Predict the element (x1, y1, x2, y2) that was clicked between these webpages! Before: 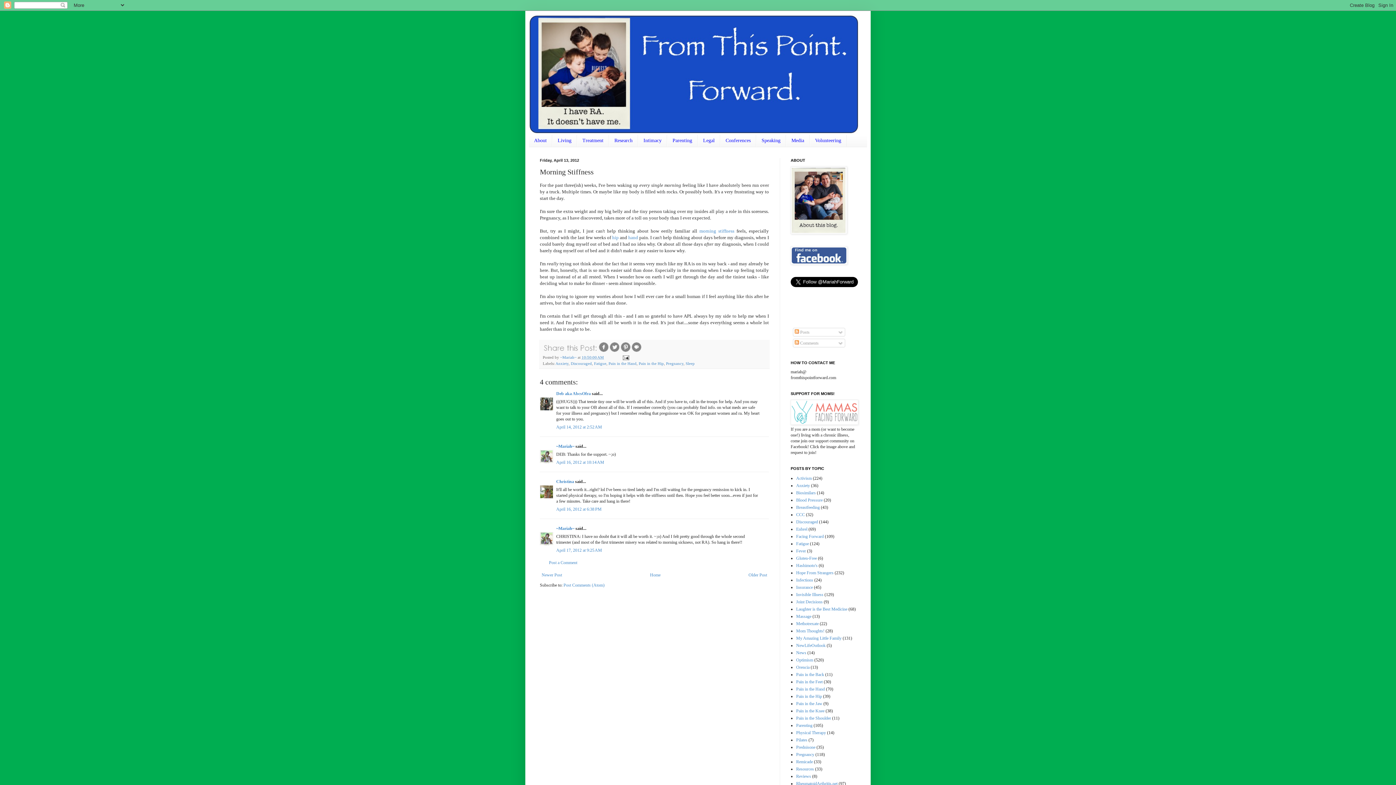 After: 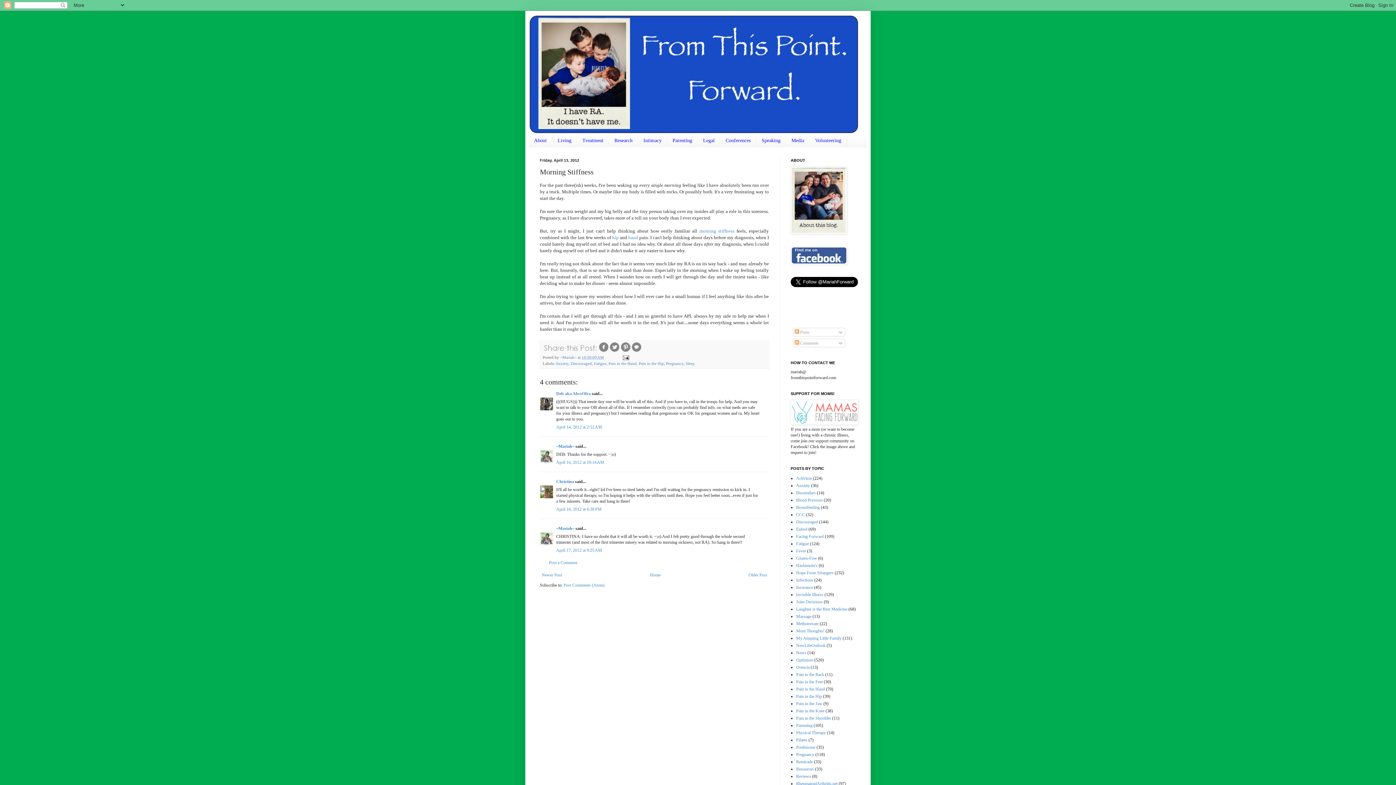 Action: bbox: (609, 349, 620, 353)